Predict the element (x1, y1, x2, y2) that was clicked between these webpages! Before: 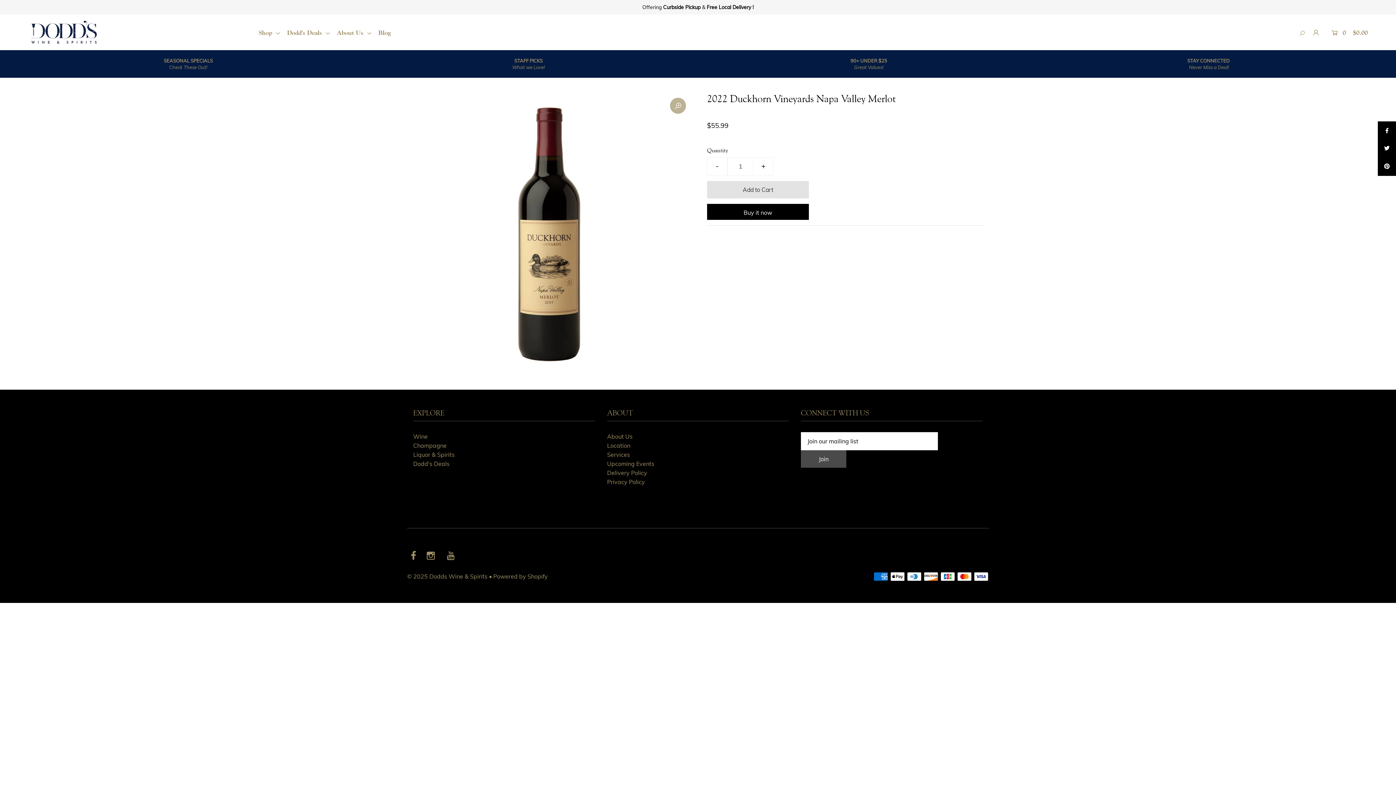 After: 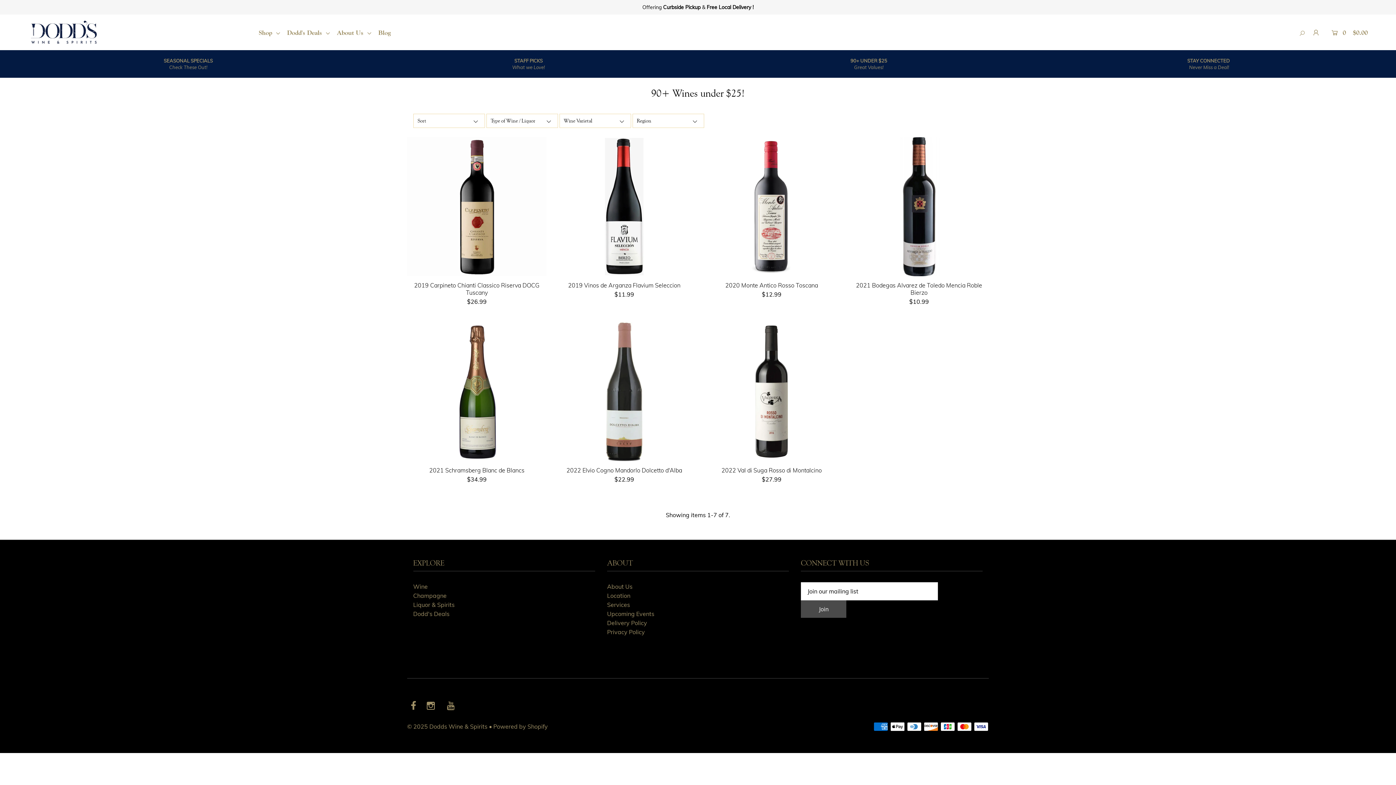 Action: label: Great Values! bbox: (854, 64, 883, 70)